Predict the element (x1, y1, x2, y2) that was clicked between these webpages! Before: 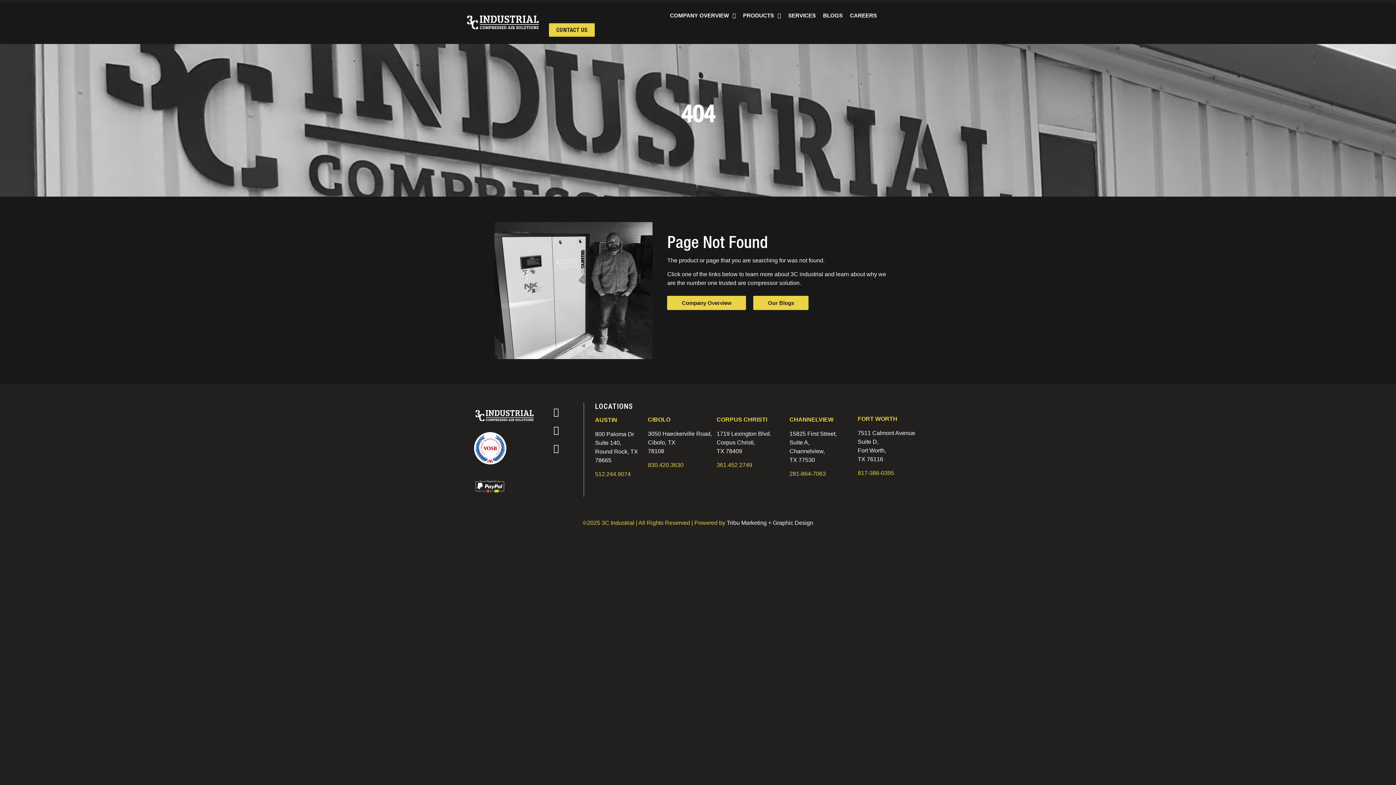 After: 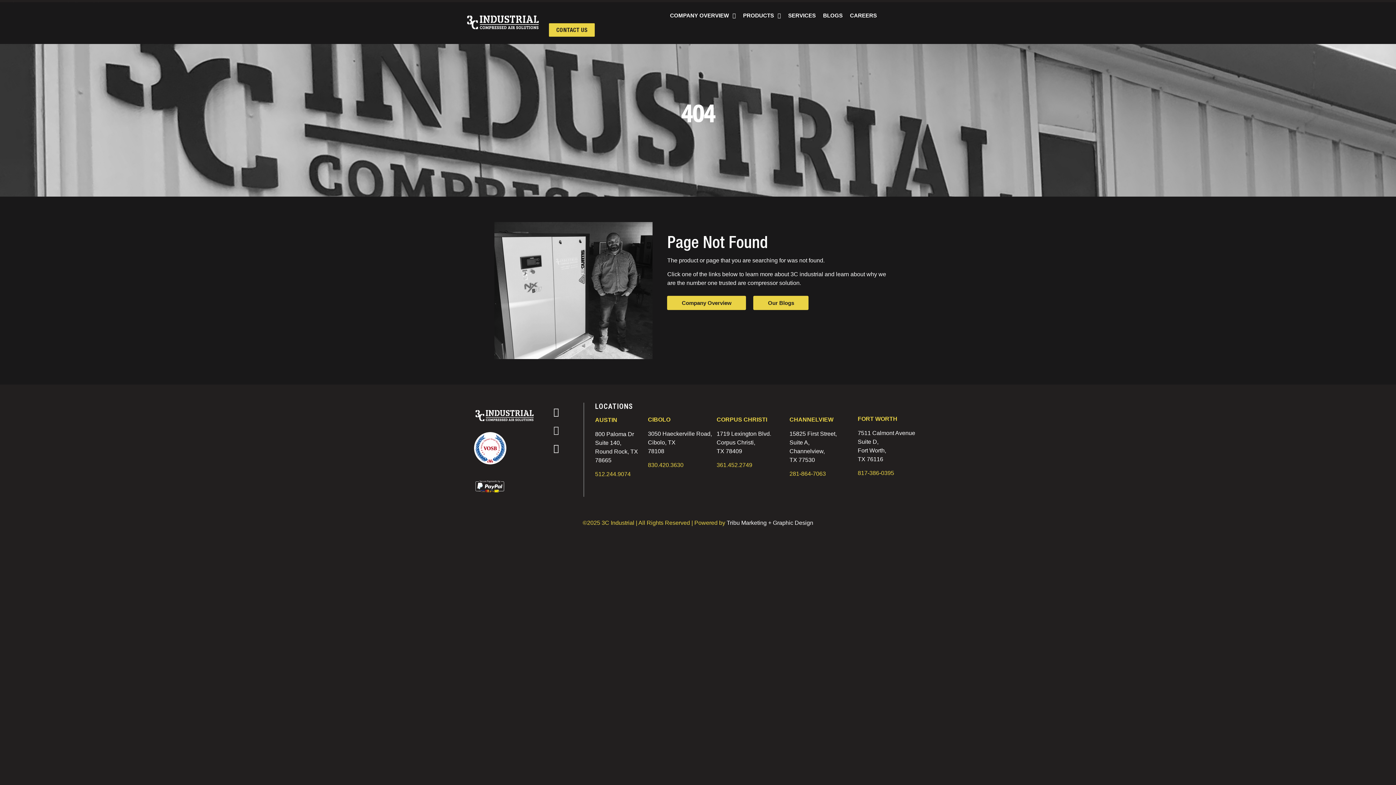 Action: label: Linkedin bbox: (547, 421, 565, 439)